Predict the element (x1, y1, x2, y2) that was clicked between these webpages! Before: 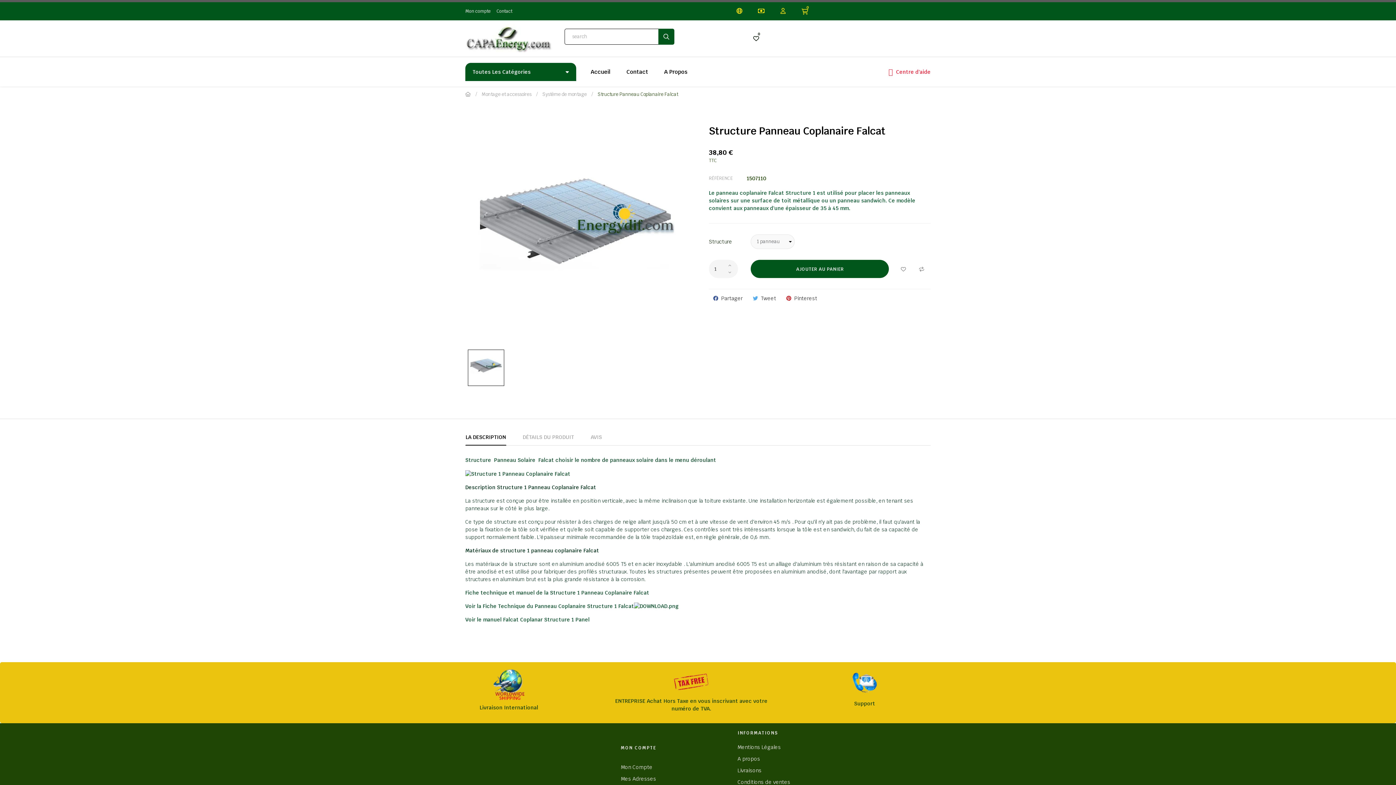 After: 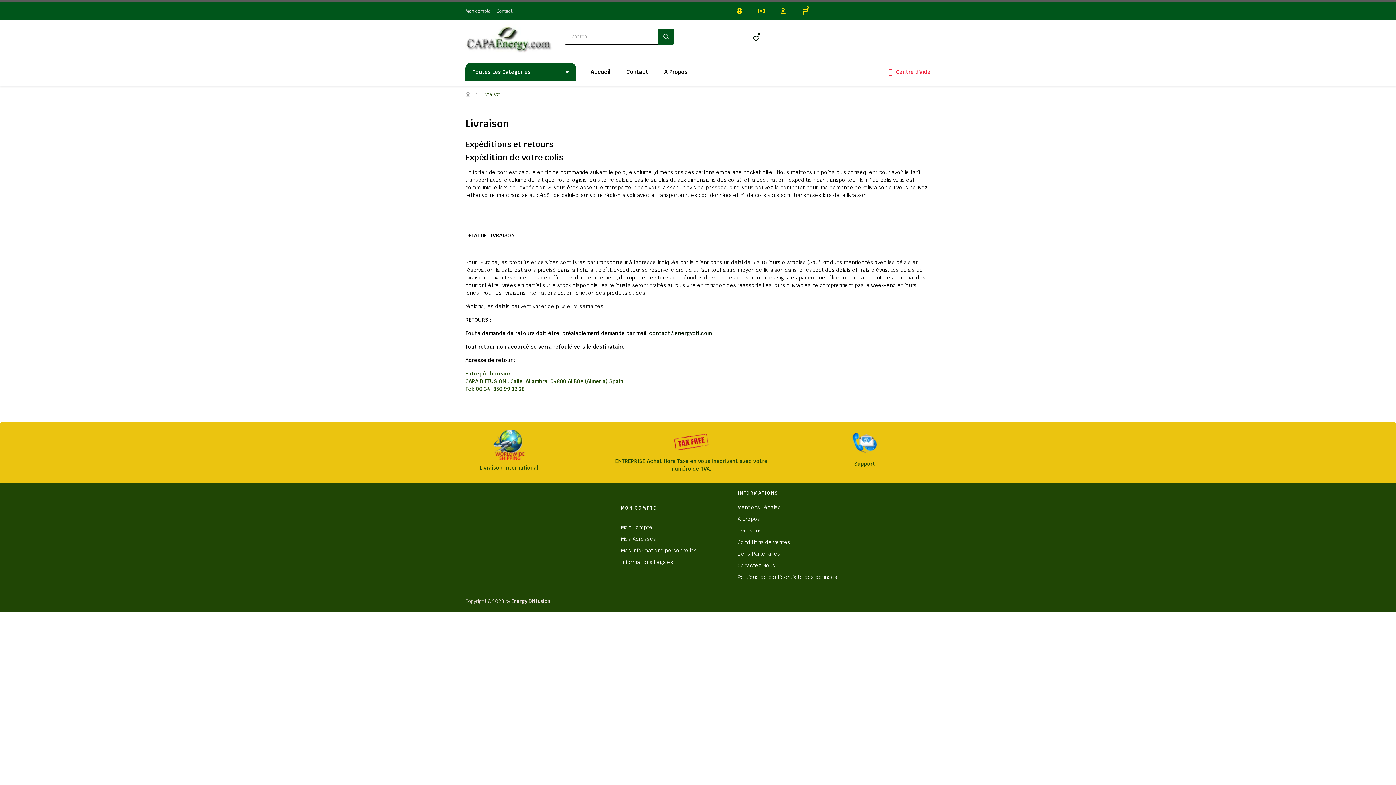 Action: label: Livraisons bbox: (737, 765, 930, 776)